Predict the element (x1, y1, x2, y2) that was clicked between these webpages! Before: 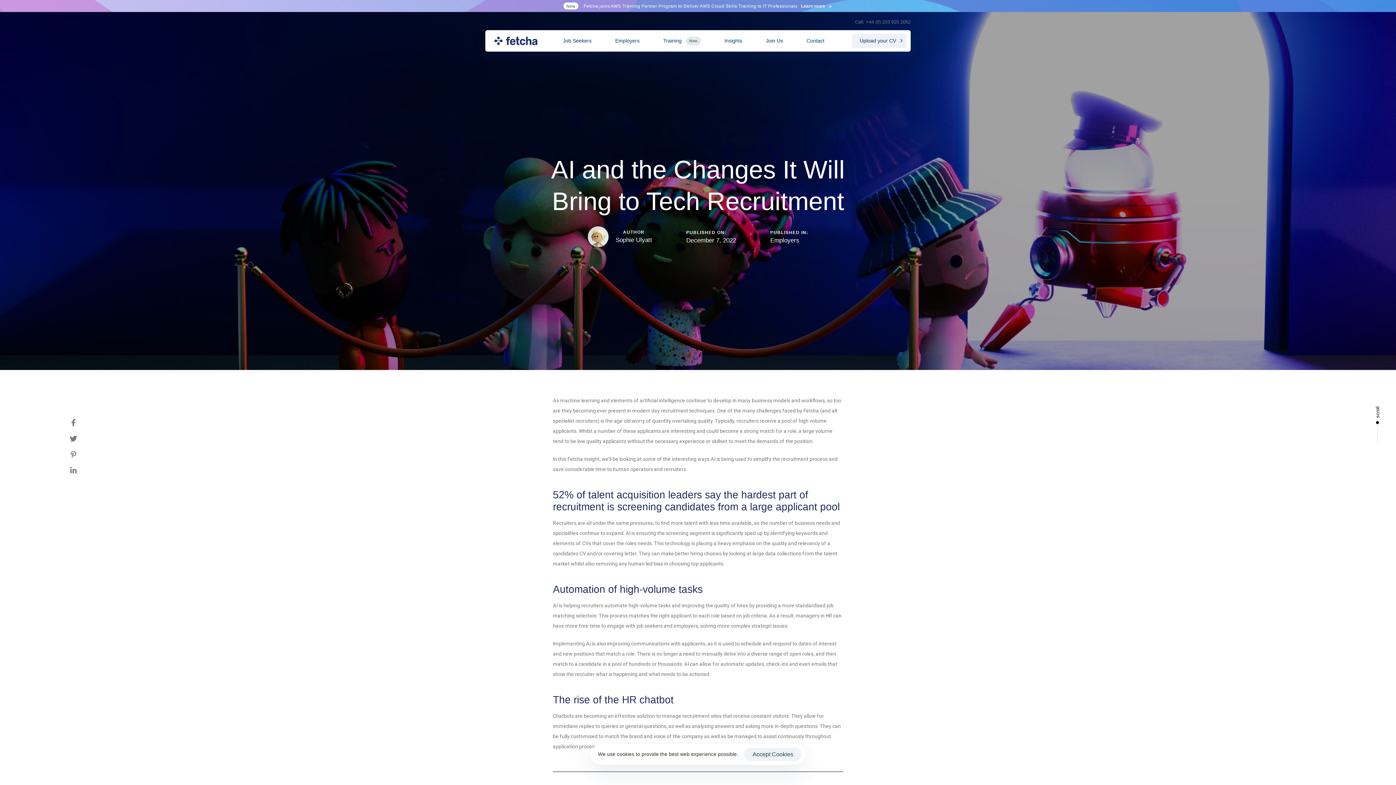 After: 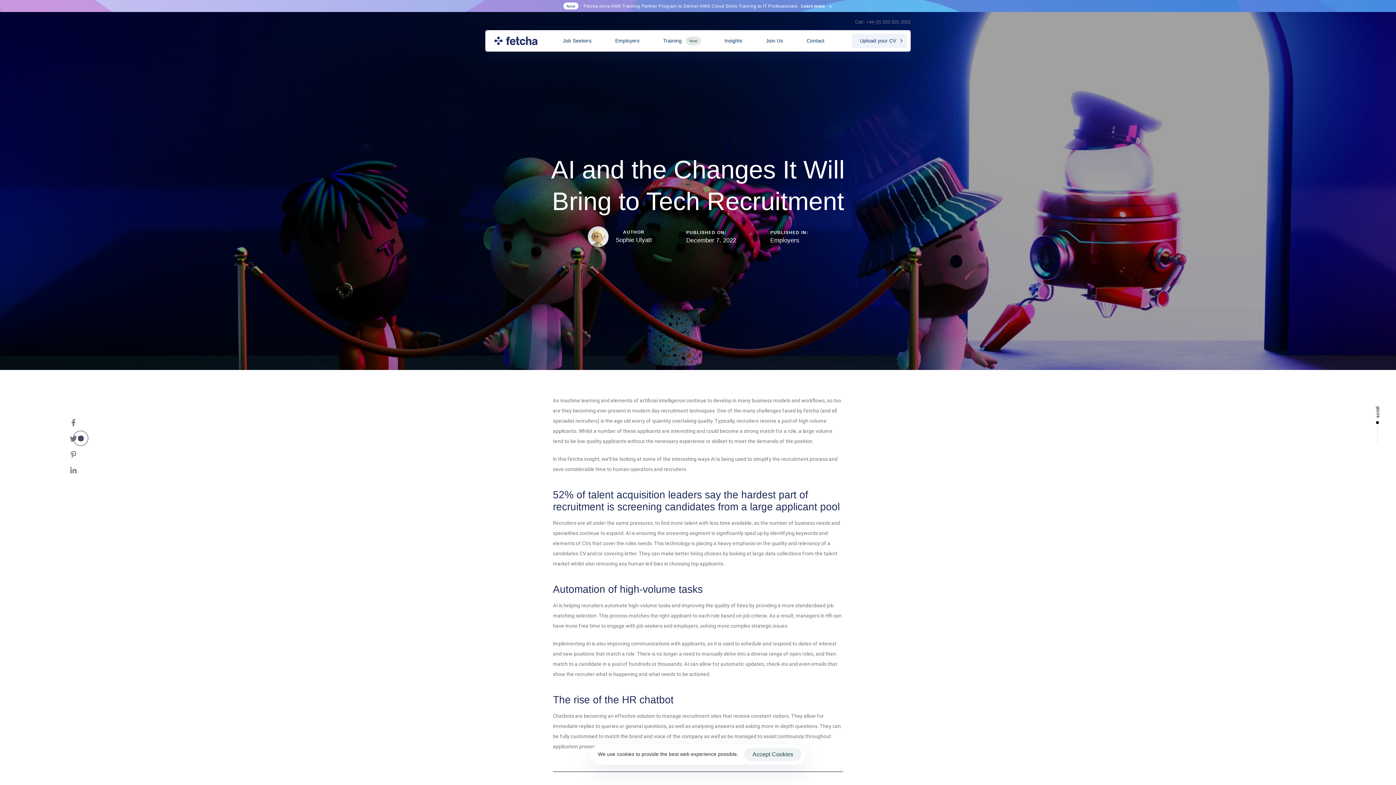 Action: bbox: (69, 435, 91, 442)